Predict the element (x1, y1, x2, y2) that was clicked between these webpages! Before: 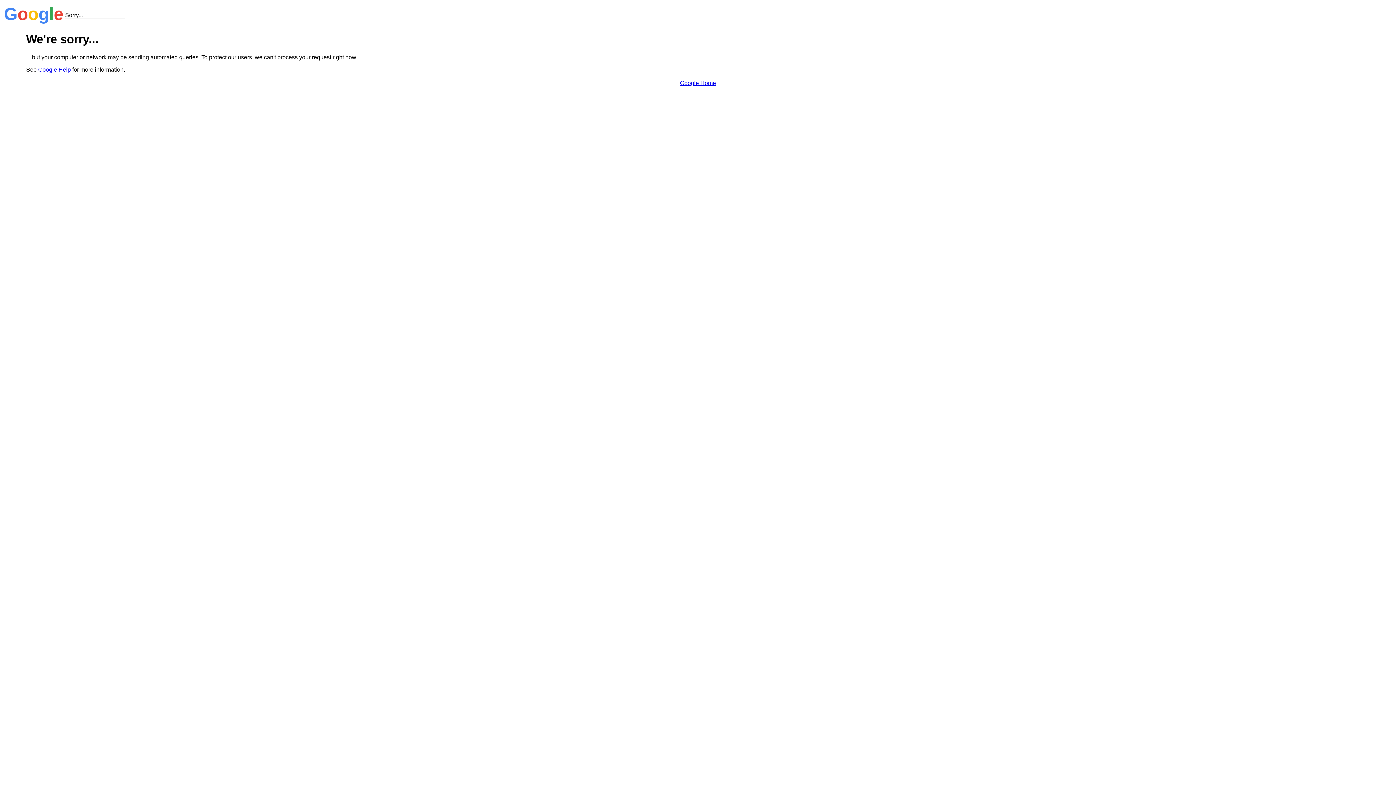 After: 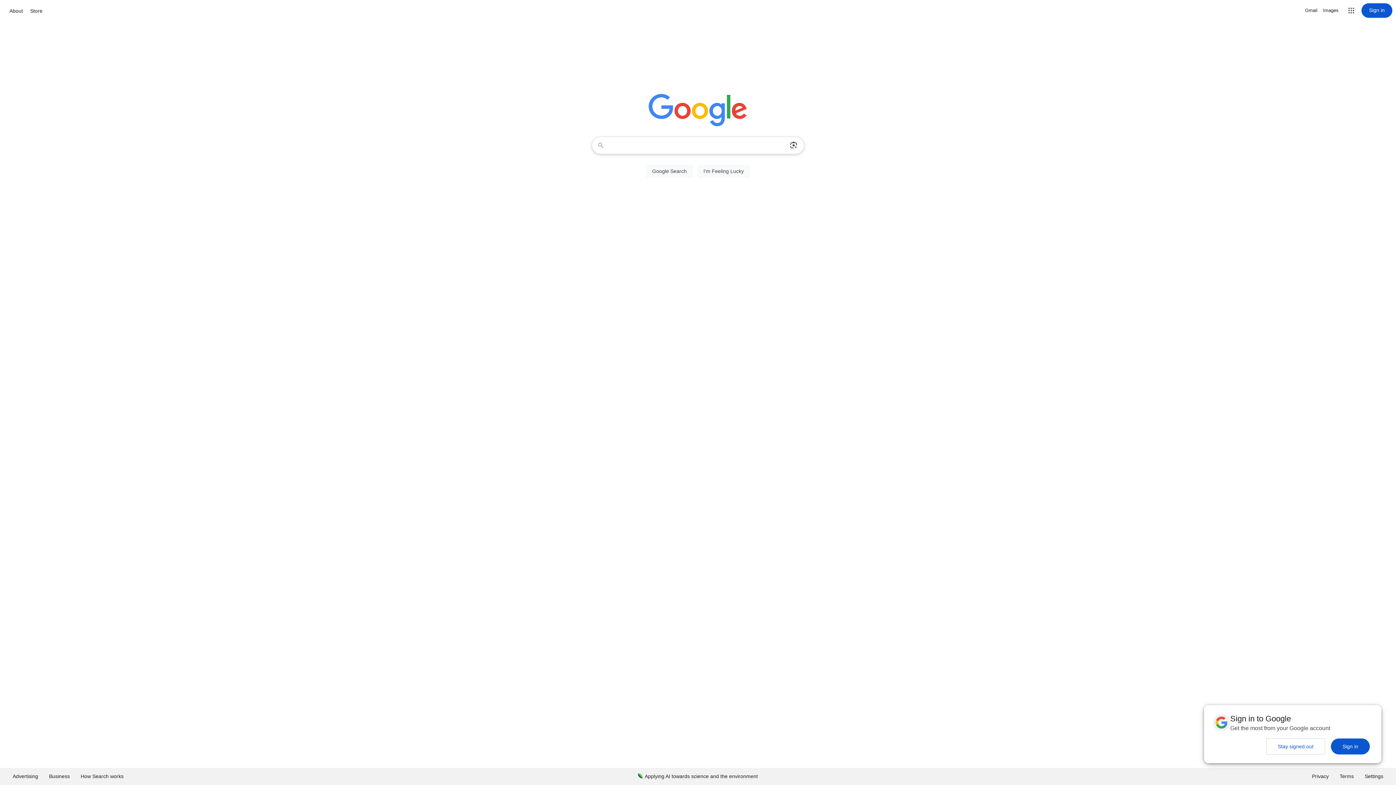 Action: bbox: (680, 79, 716, 86) label: Google Home